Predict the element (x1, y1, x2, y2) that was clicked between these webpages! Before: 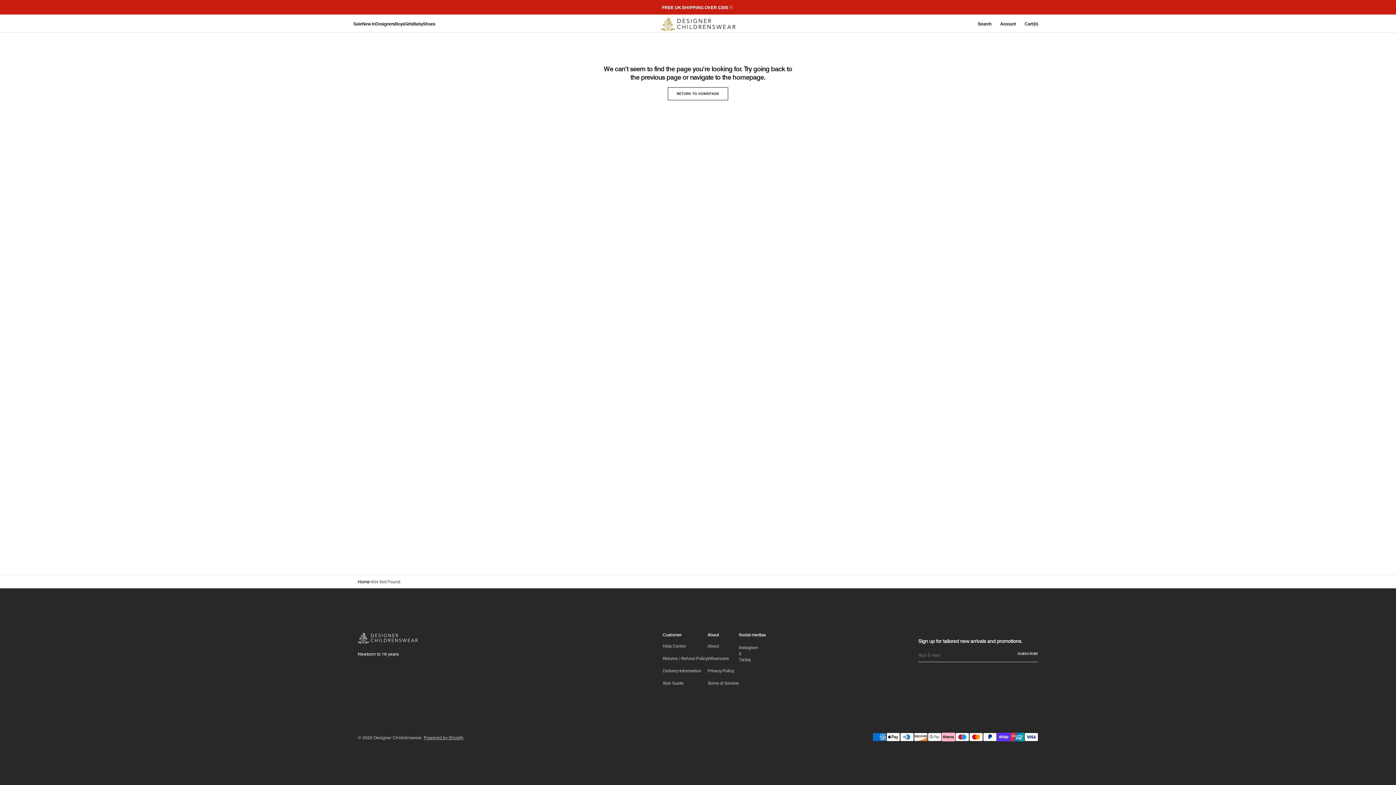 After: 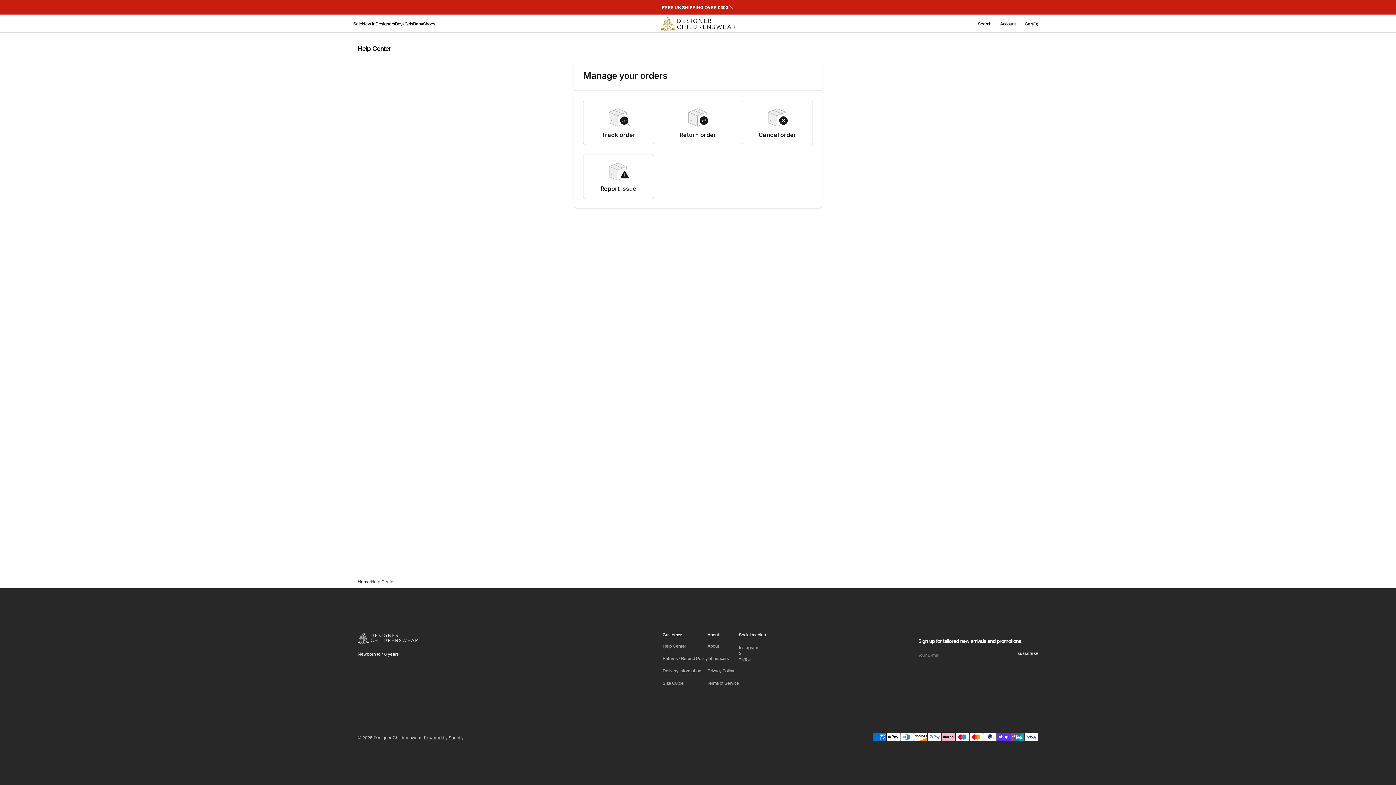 Action: label: Help Center bbox: (662, 643, 686, 652)